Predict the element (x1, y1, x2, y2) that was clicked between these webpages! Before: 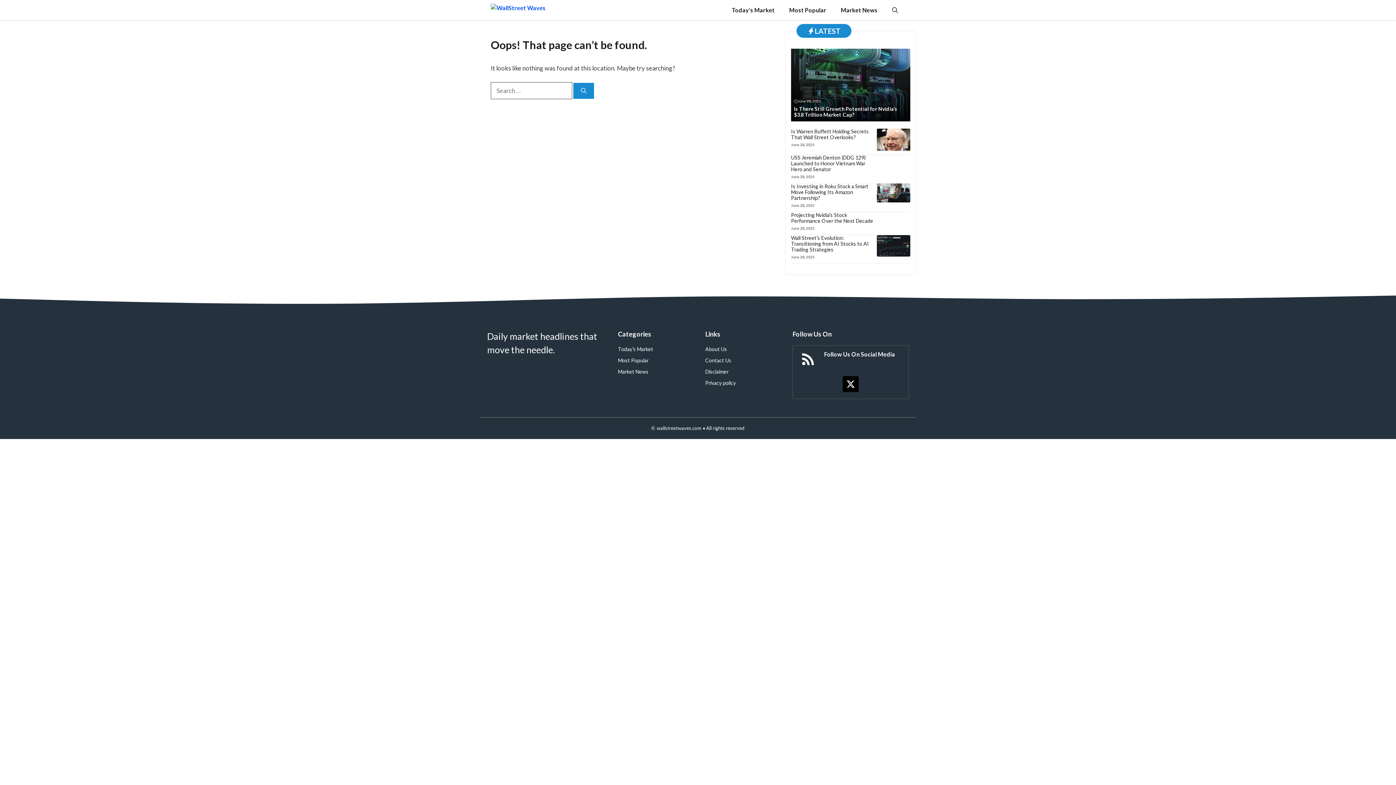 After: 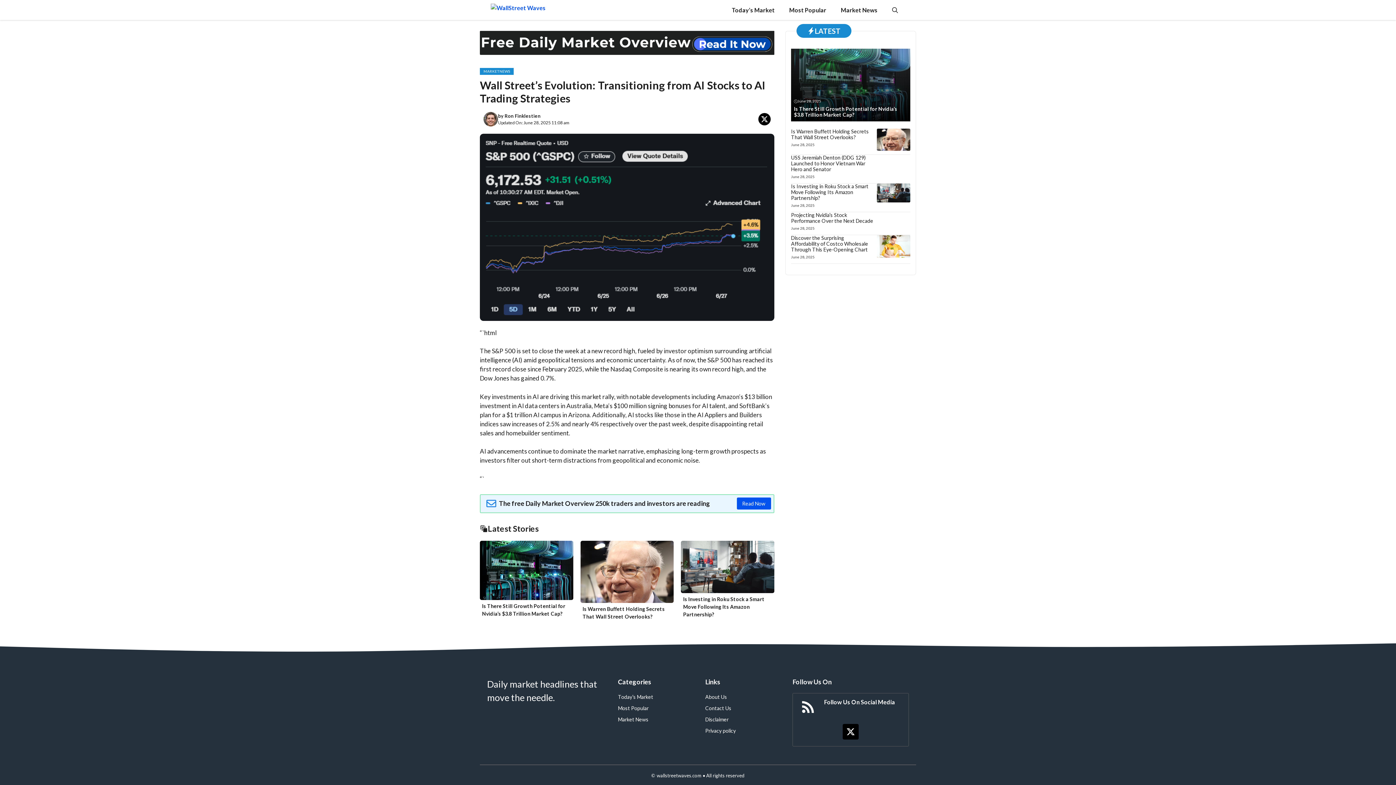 Action: bbox: (877, 241, 910, 249)